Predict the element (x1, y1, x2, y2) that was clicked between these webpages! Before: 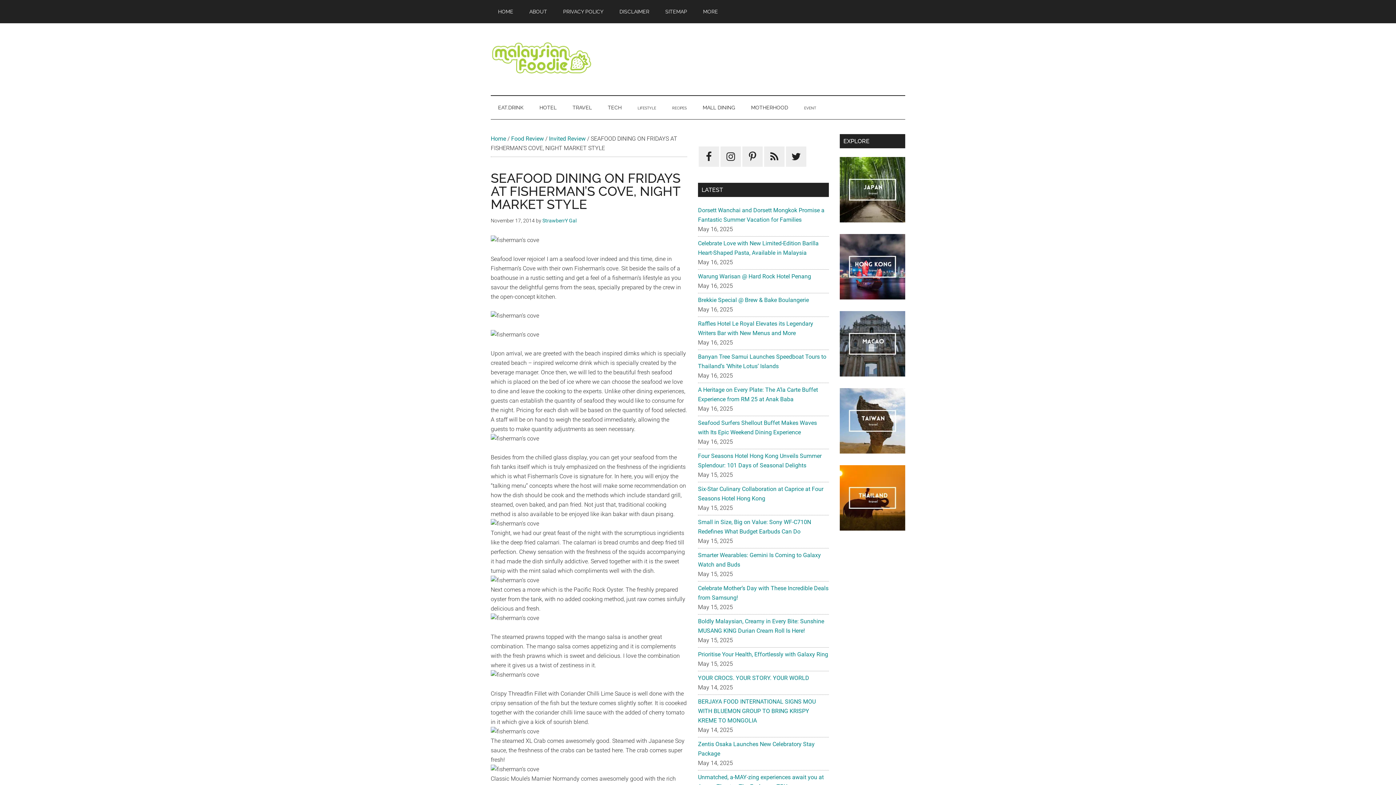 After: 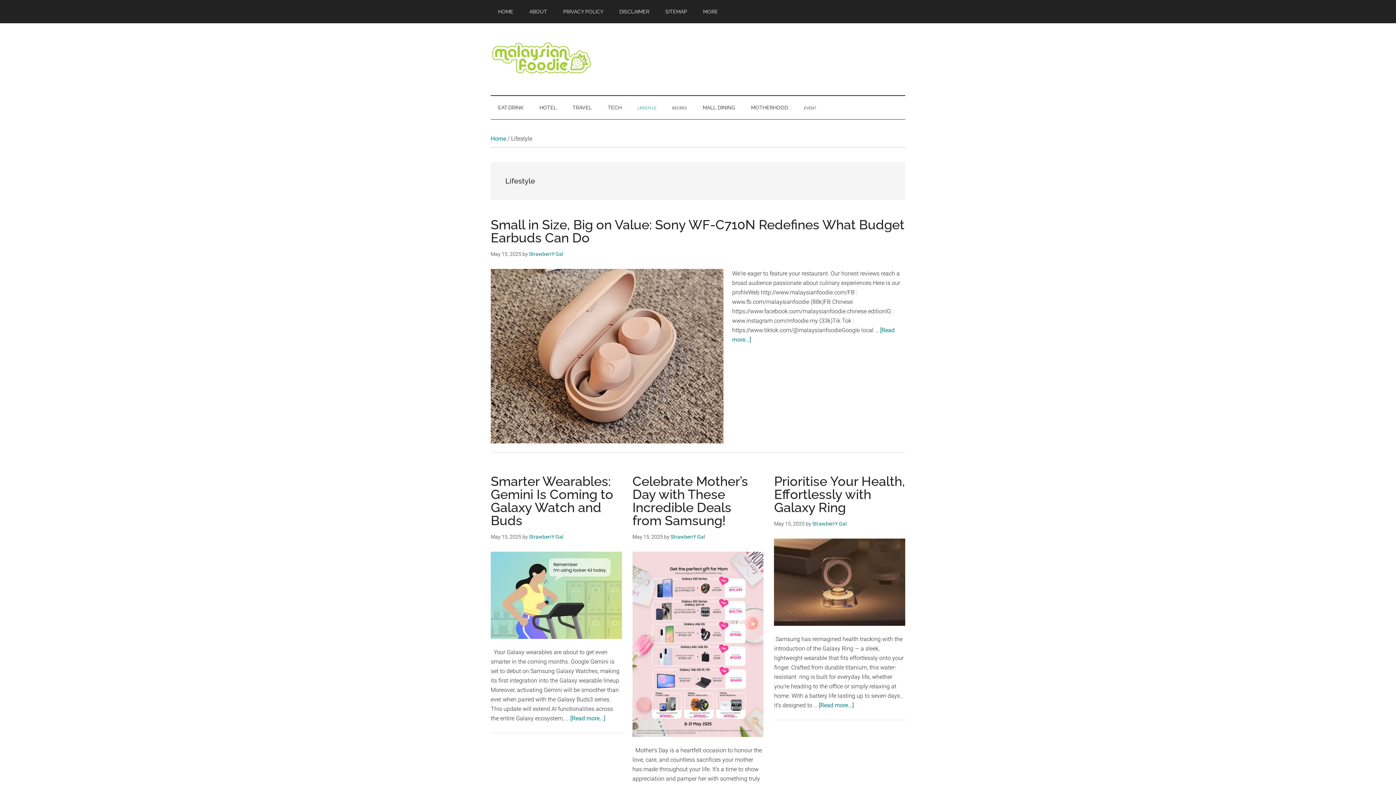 Action: label: LIFESTYLE bbox: (630, 97, 663, 119)